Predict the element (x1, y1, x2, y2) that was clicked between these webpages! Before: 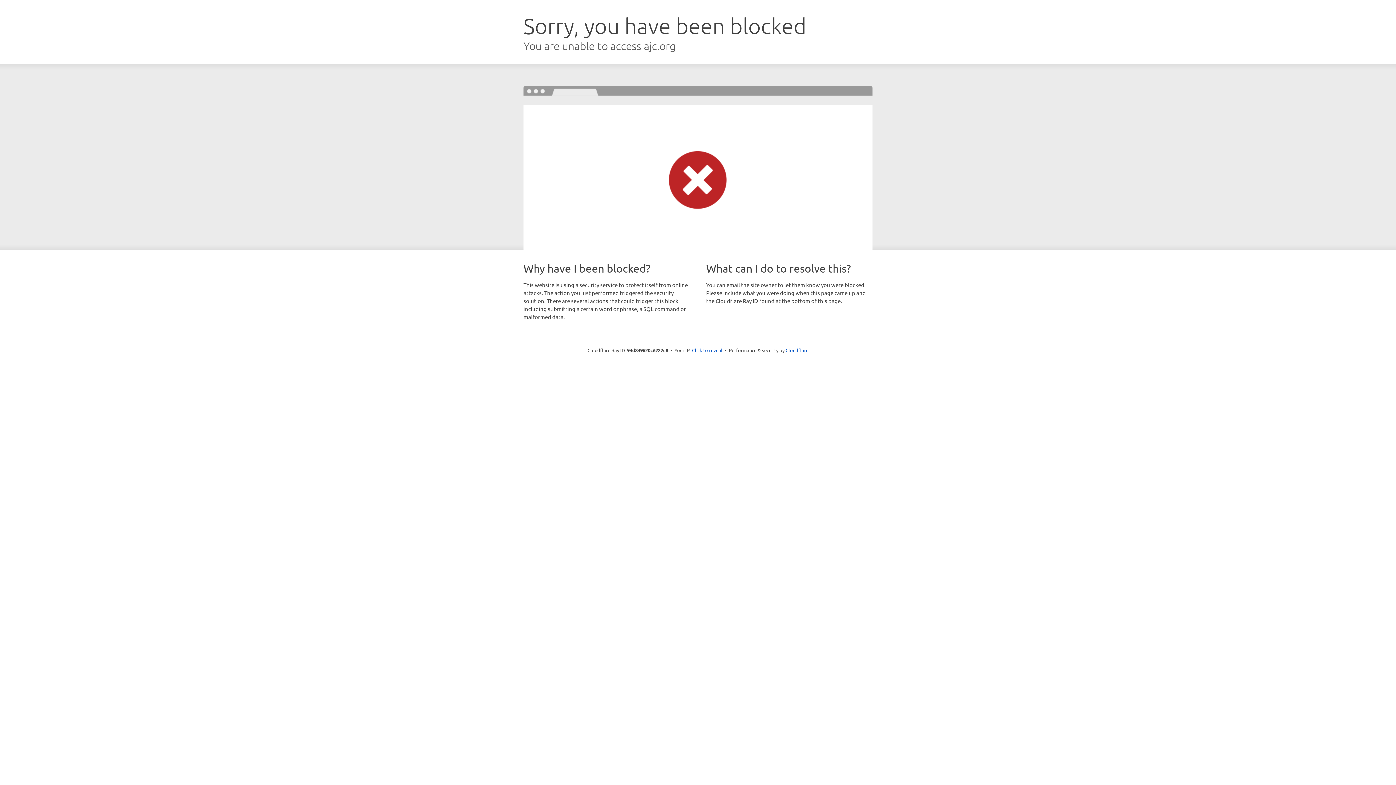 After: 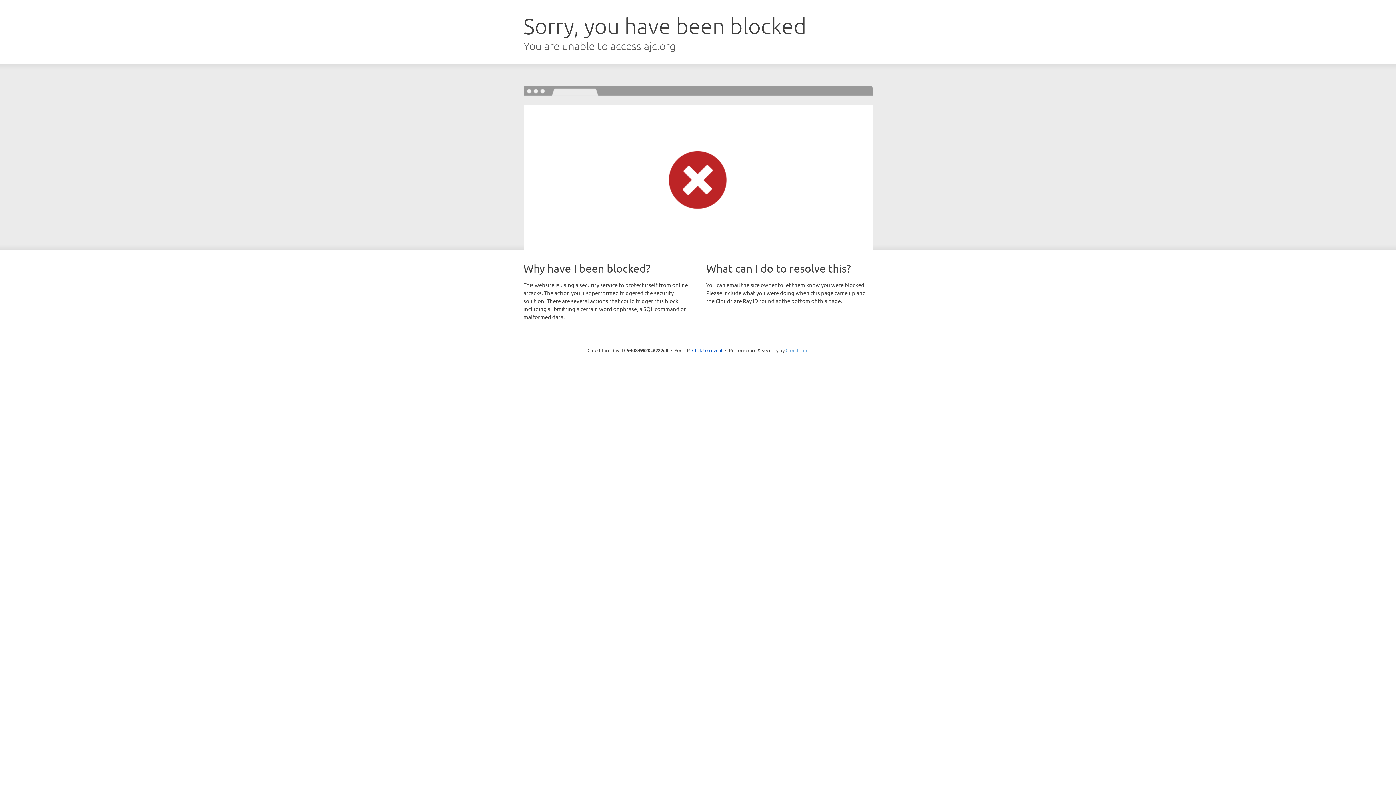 Action: label: Cloudflare bbox: (785, 347, 808, 353)